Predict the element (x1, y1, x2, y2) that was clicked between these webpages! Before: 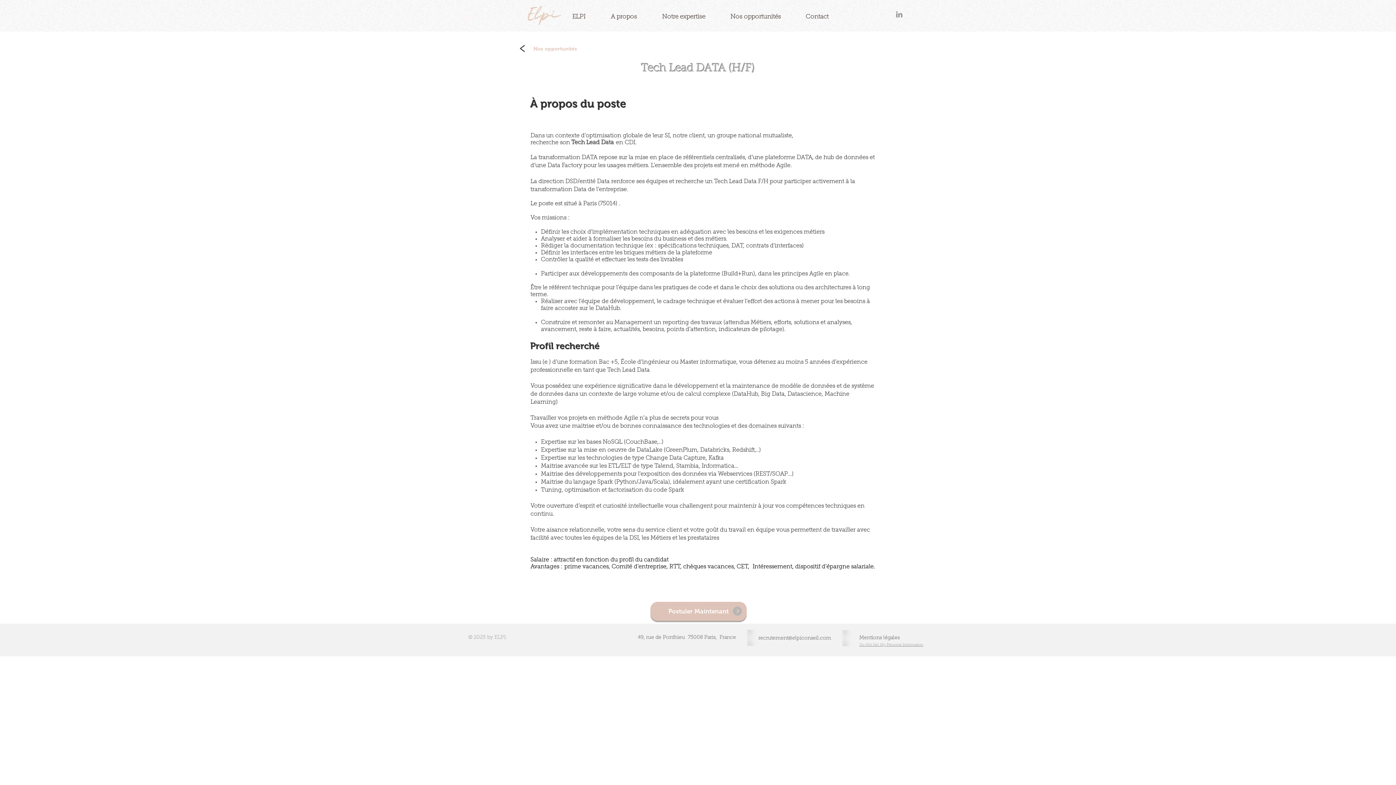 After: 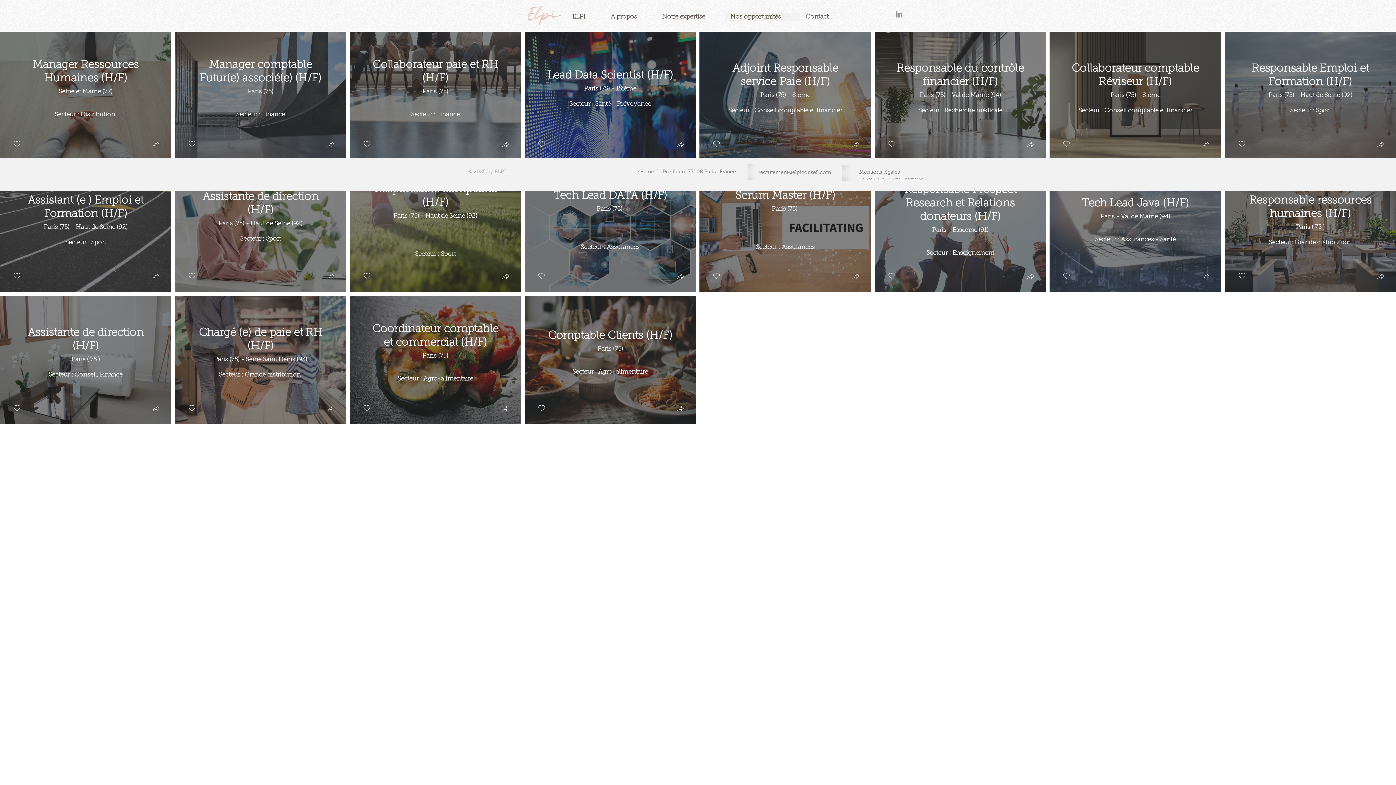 Action: bbox: (724, 12, 800, 21) label: Nos opportunités